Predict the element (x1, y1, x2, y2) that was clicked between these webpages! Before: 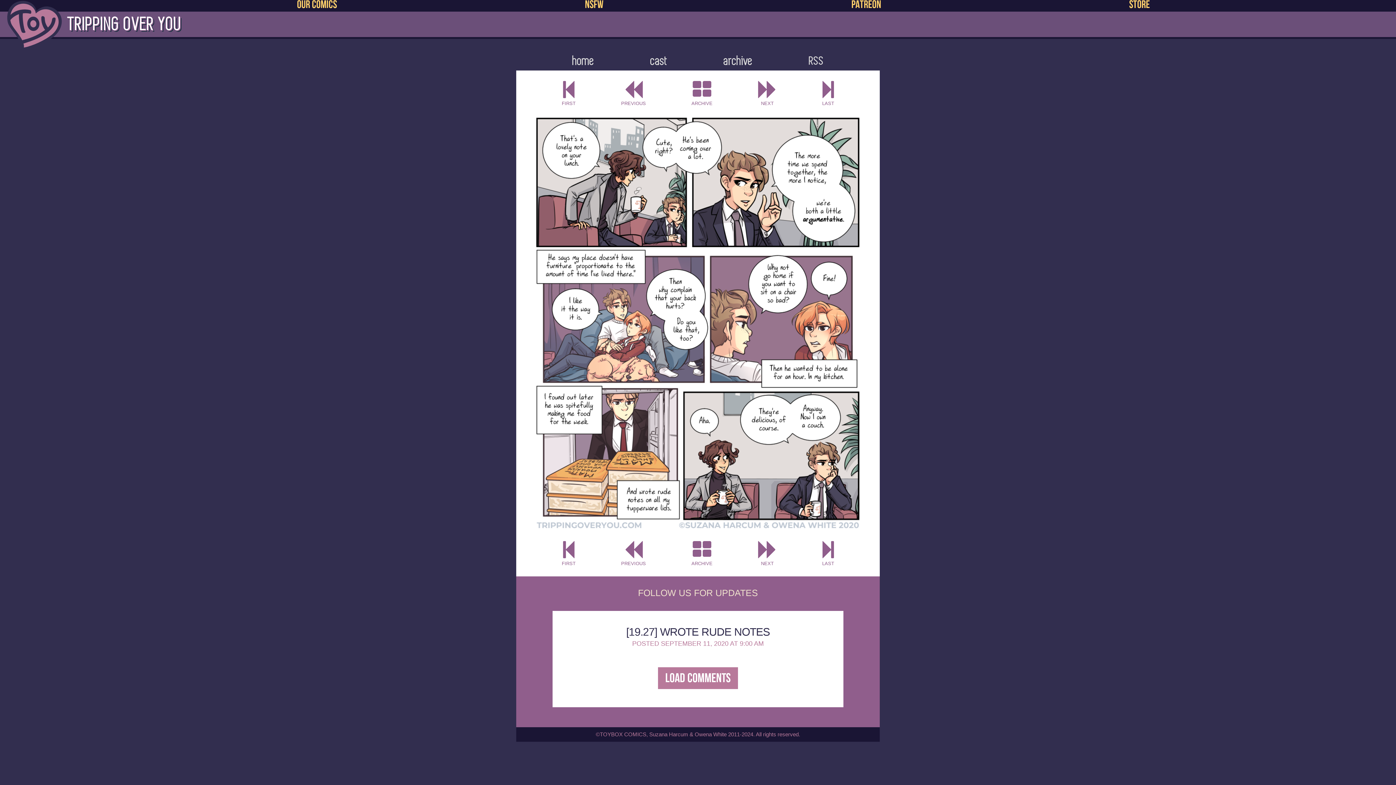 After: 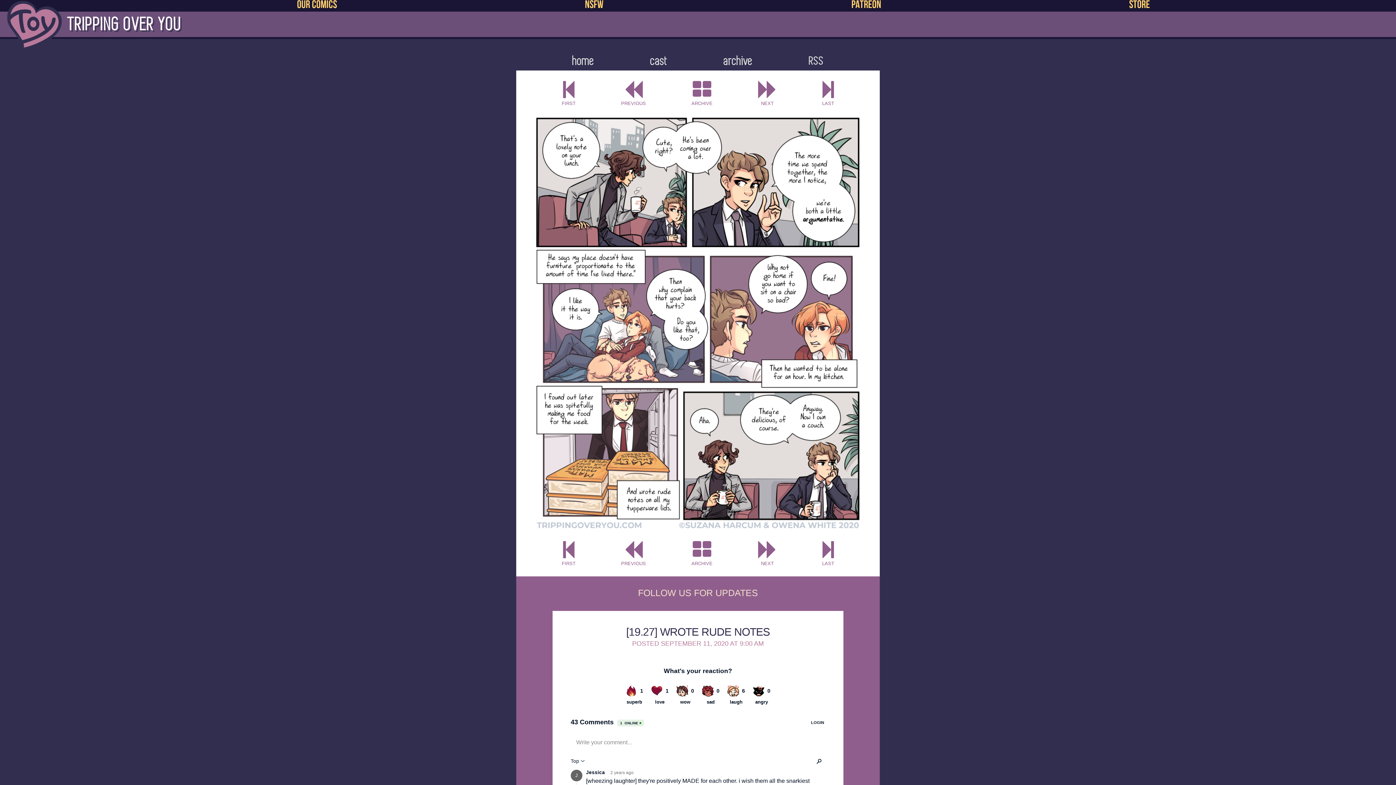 Action: label: LOAD COMMENTS bbox: (658, 667, 738, 689)